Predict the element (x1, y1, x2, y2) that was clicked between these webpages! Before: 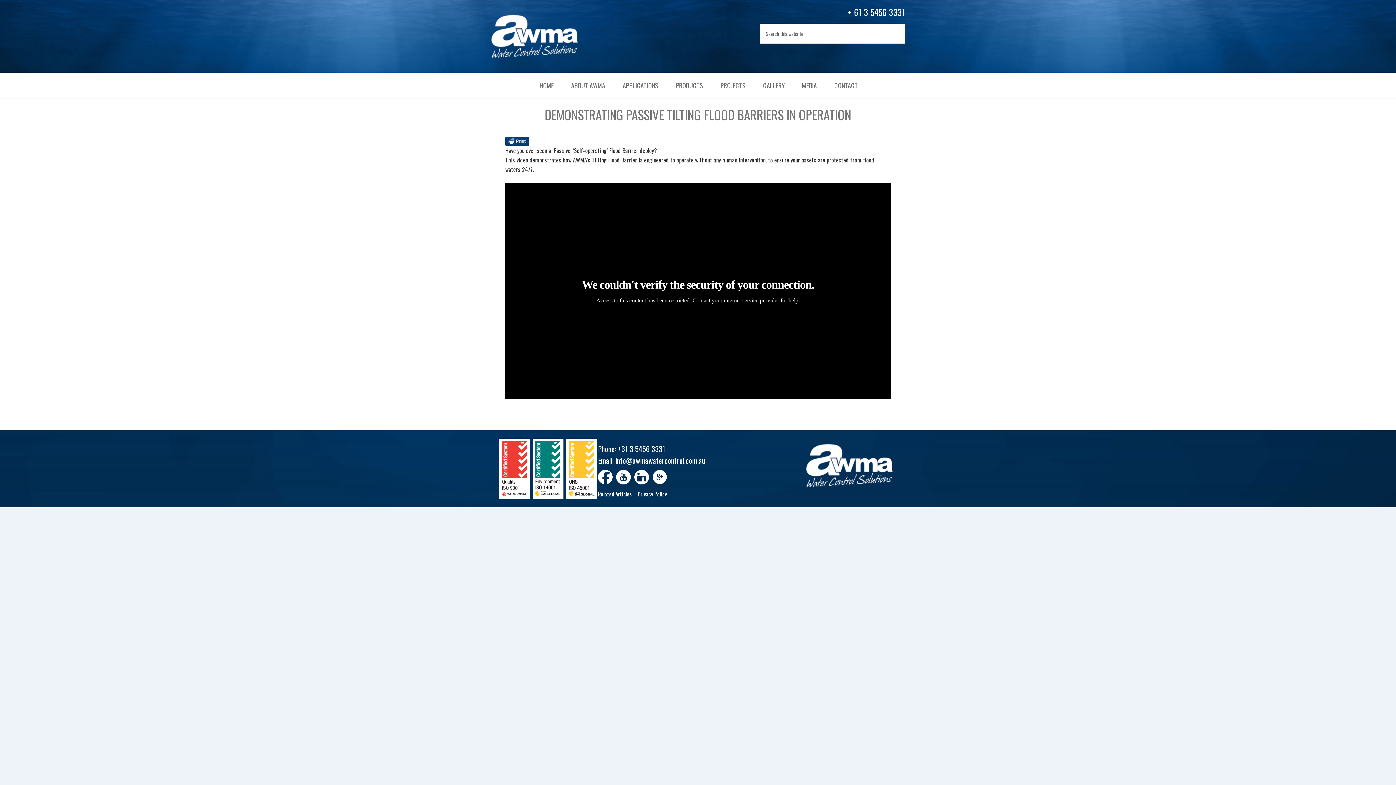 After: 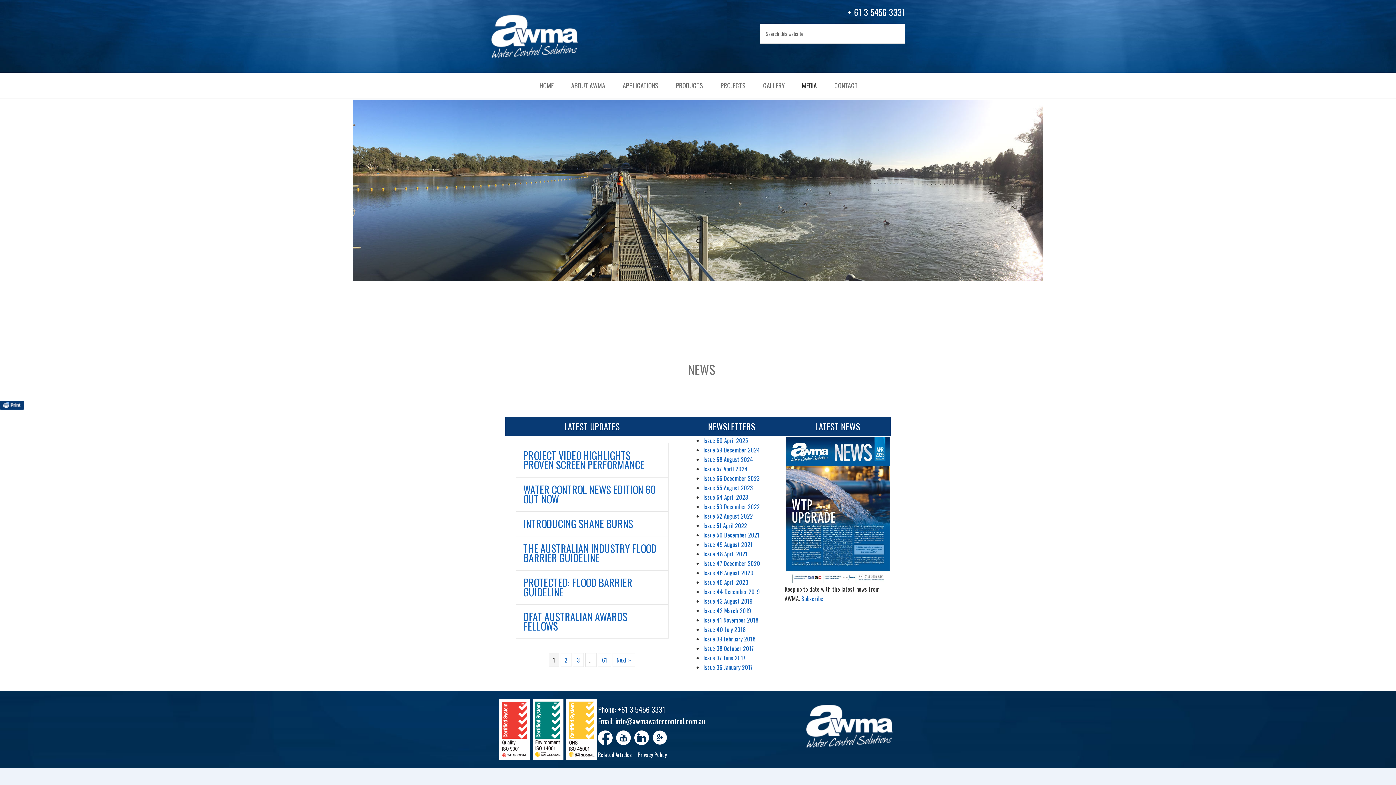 Action: bbox: (794, 78, 824, 92) label: MEDIA